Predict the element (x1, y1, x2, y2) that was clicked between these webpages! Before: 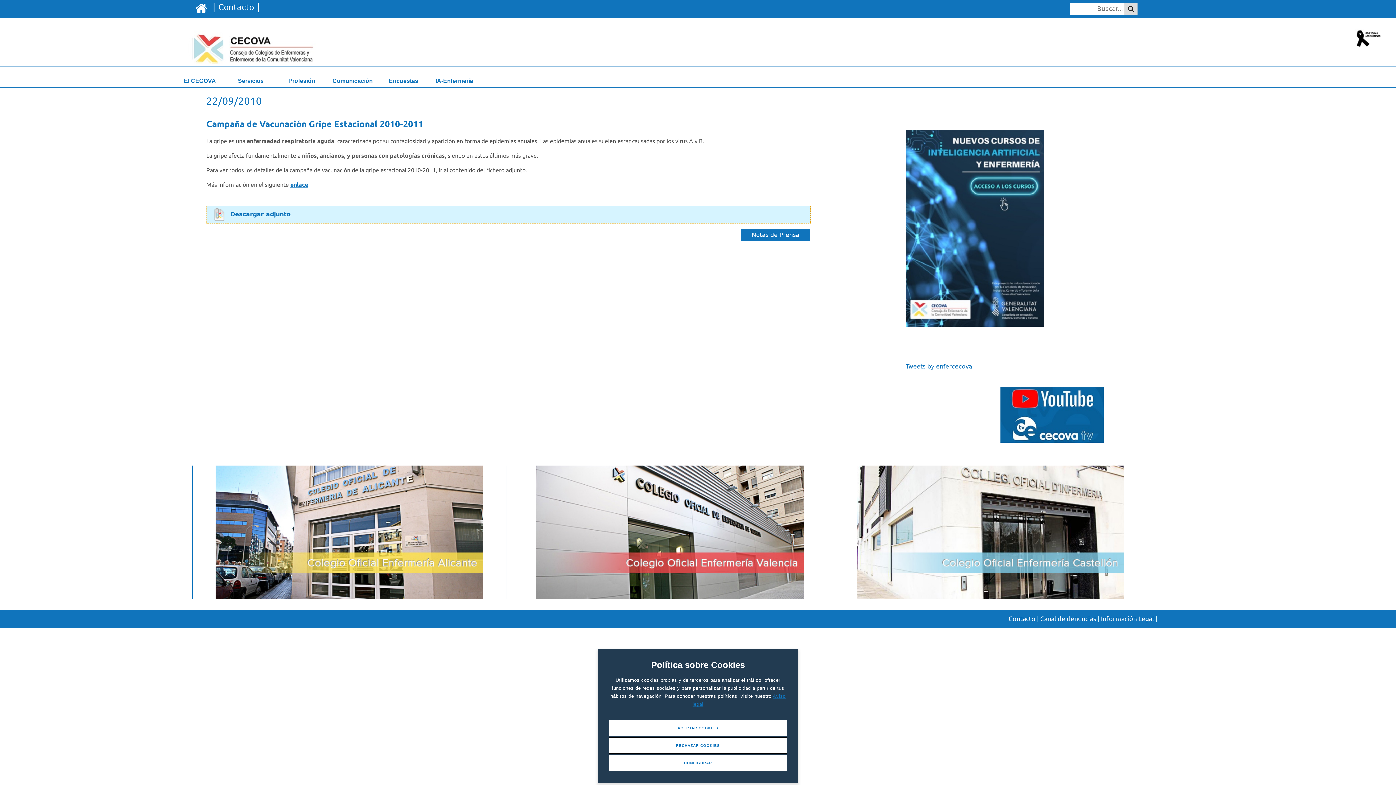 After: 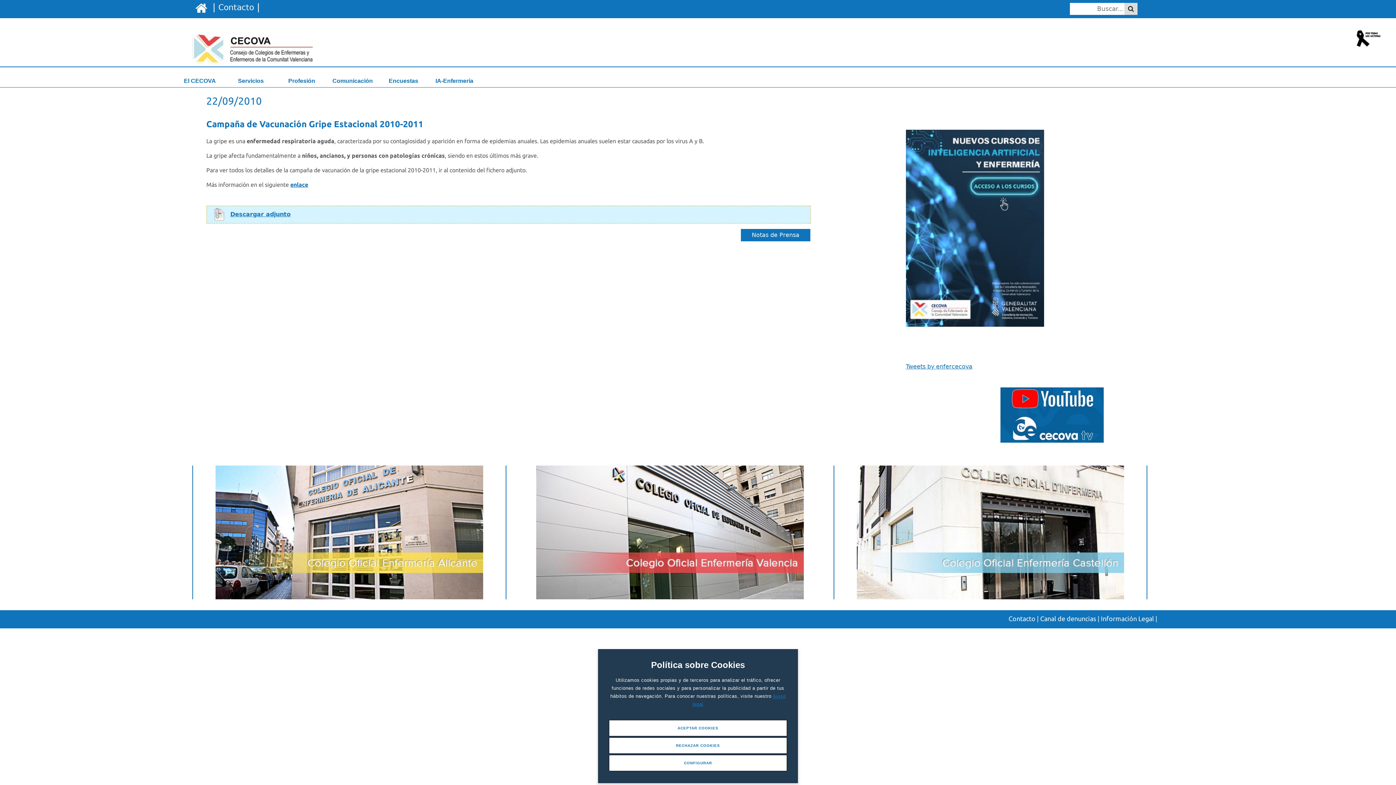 Action: label: Contacto bbox: (1008, 615, 1035, 622)